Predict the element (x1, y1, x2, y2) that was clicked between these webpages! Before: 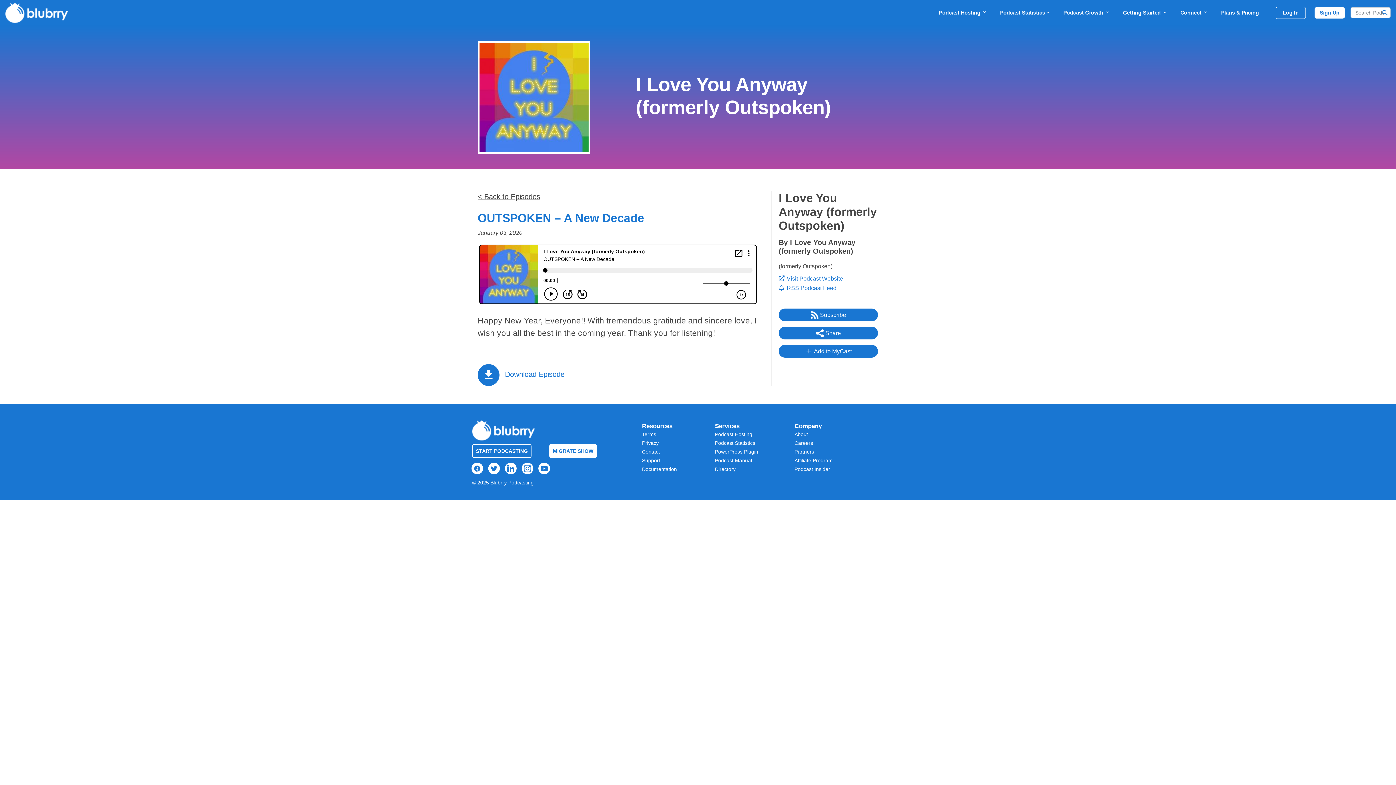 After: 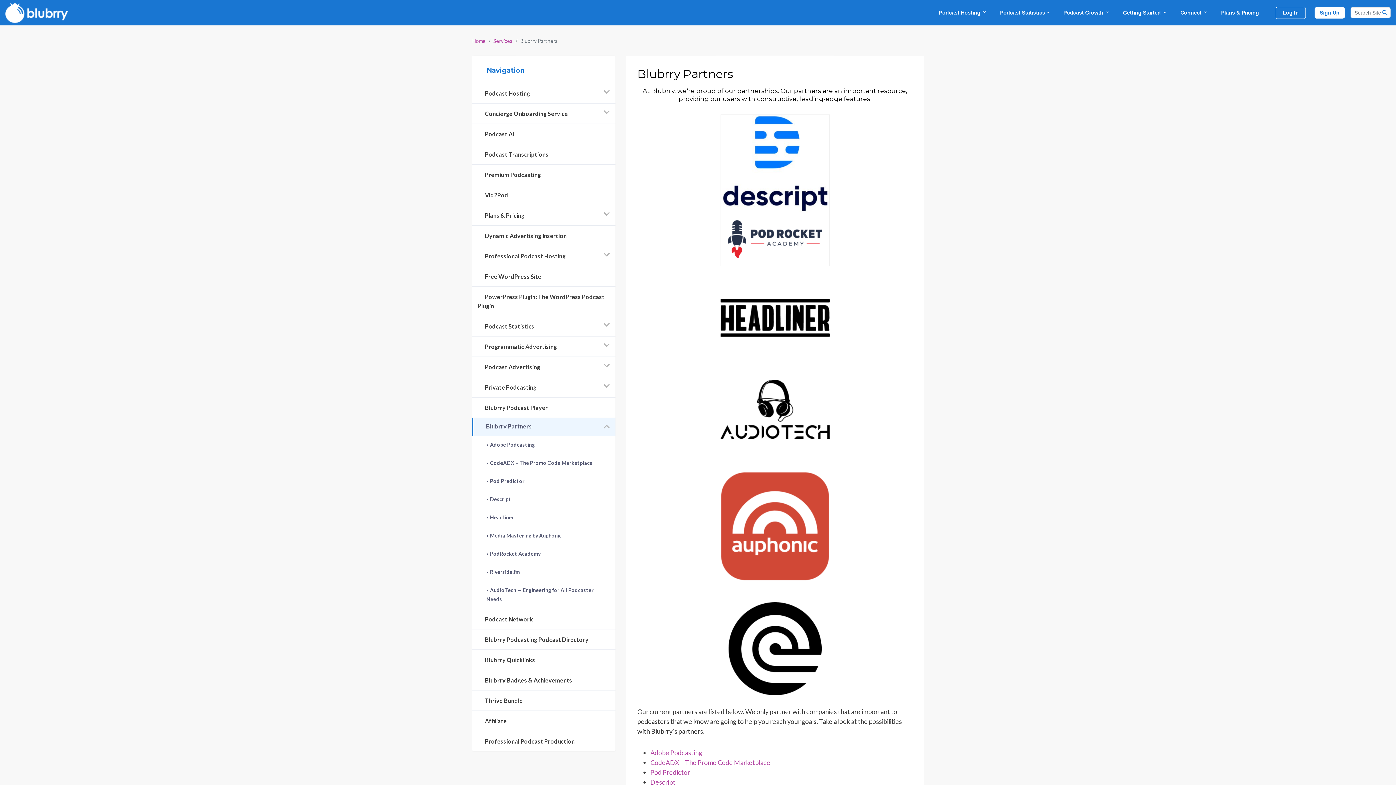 Action: label: Partners bbox: (794, 449, 814, 454)